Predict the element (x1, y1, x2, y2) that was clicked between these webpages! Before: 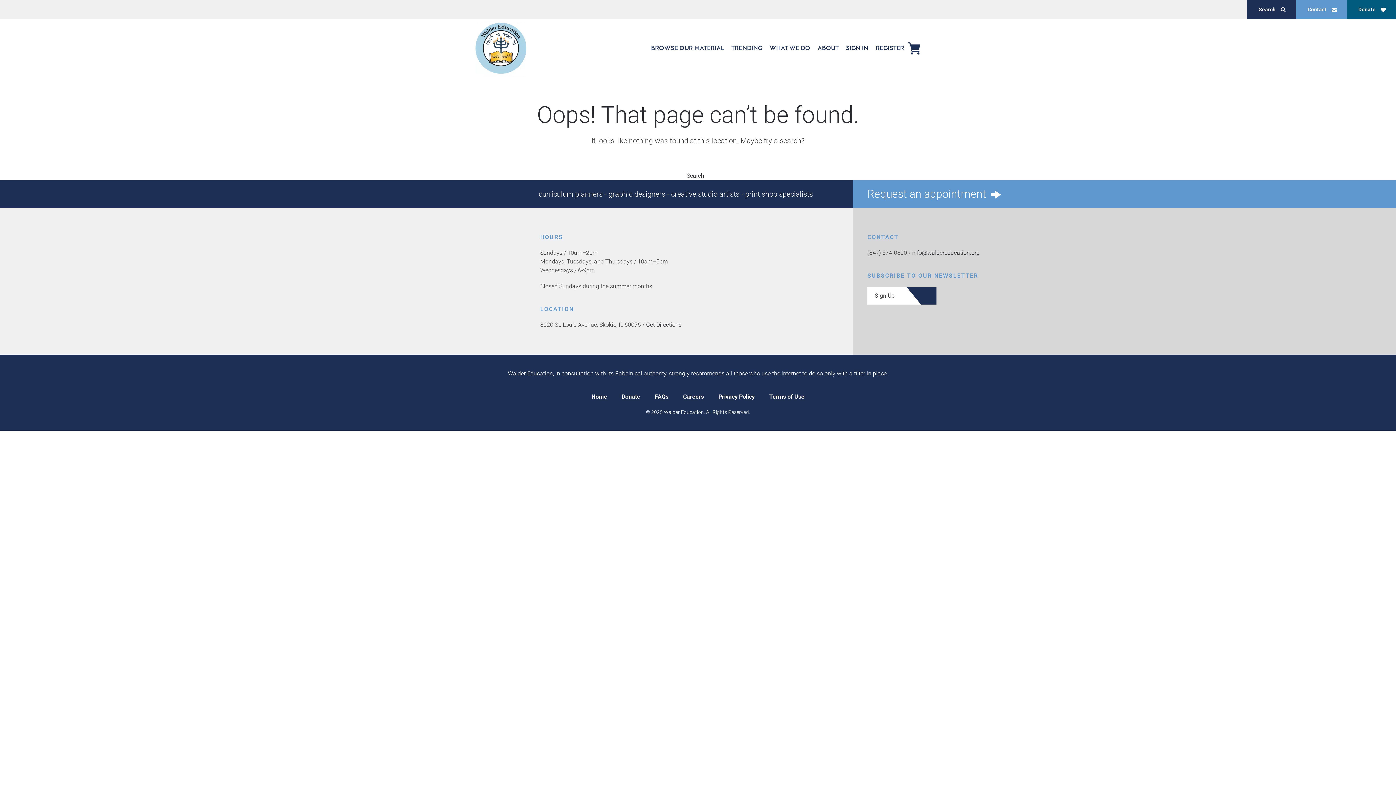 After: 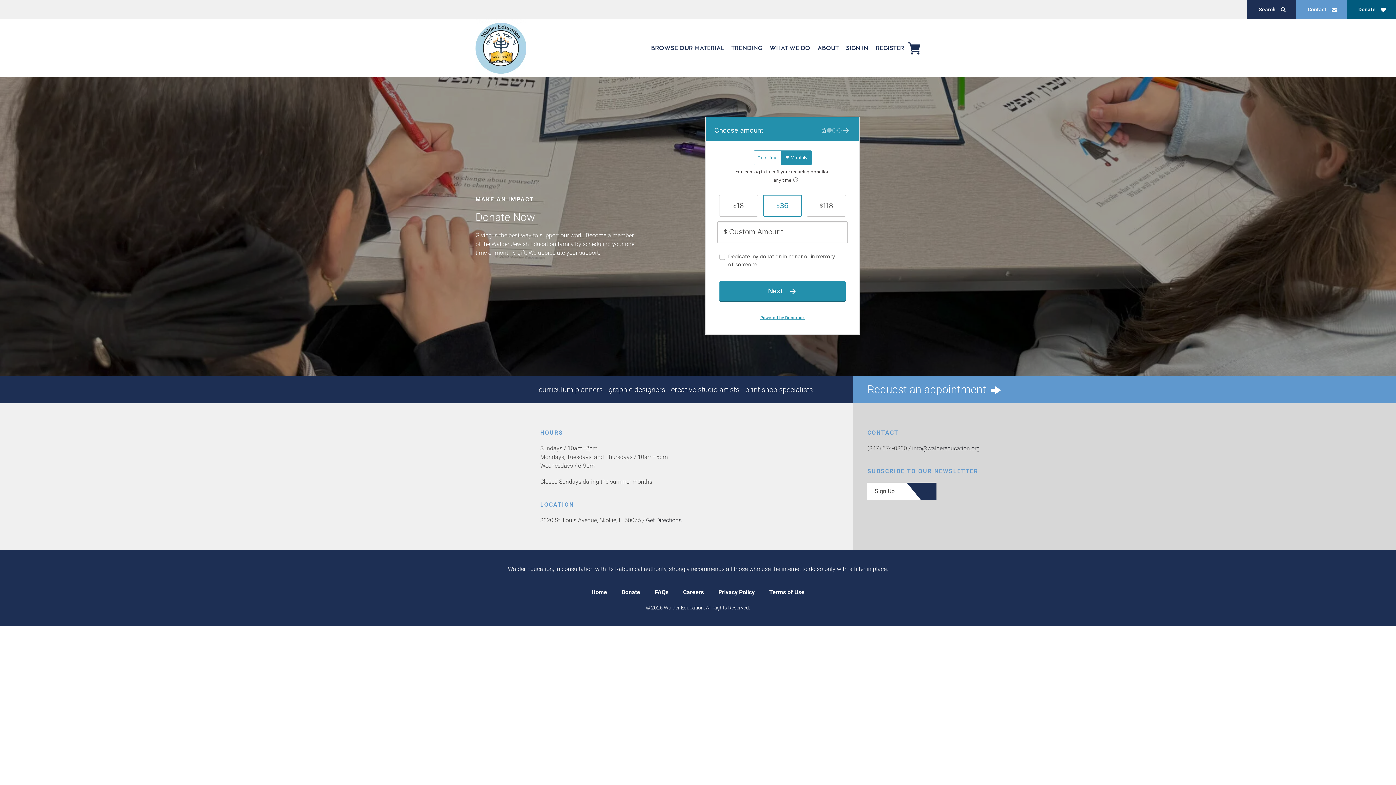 Action: bbox: (621, 392, 640, 401) label: Donate